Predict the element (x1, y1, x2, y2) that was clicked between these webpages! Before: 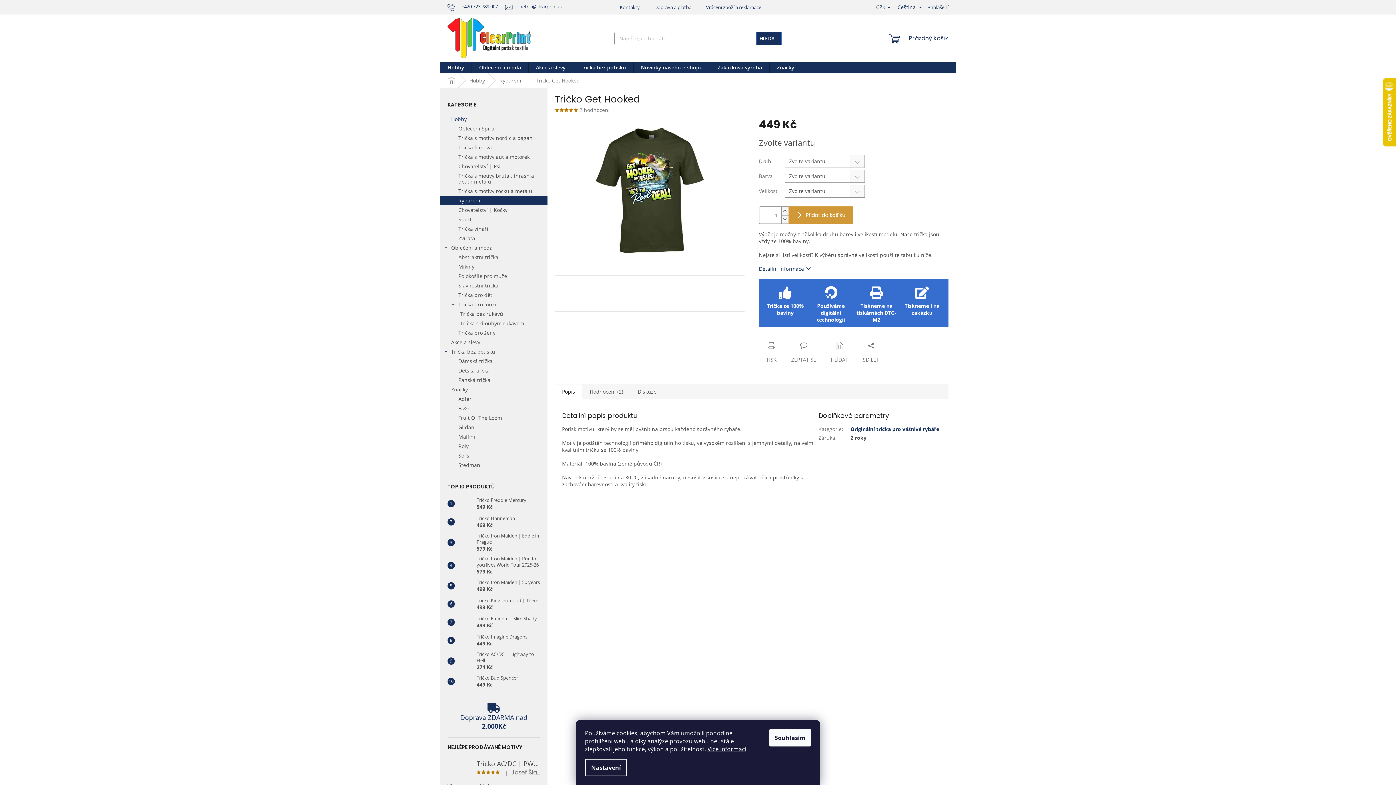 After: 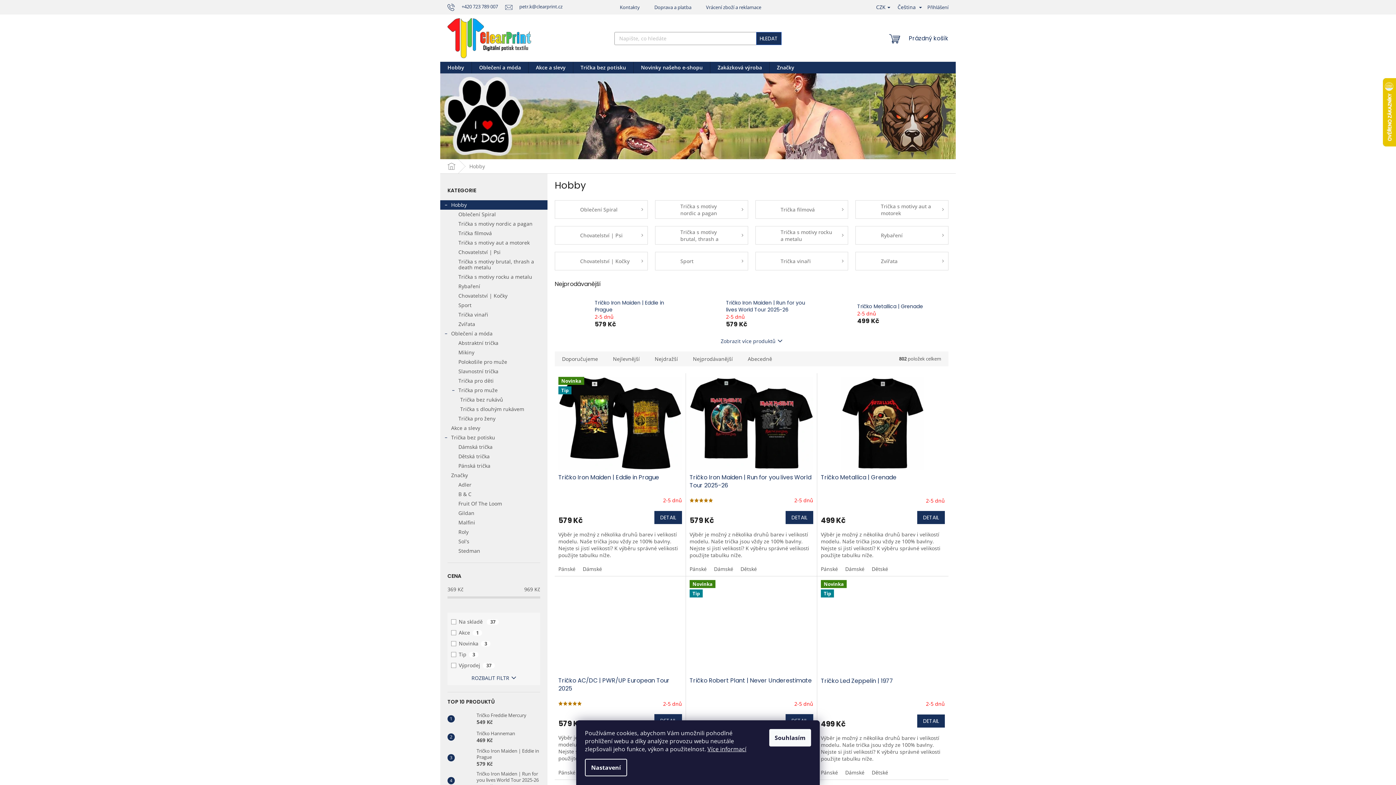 Action: bbox: (440, 114, 547, 124) label: Hobby
 